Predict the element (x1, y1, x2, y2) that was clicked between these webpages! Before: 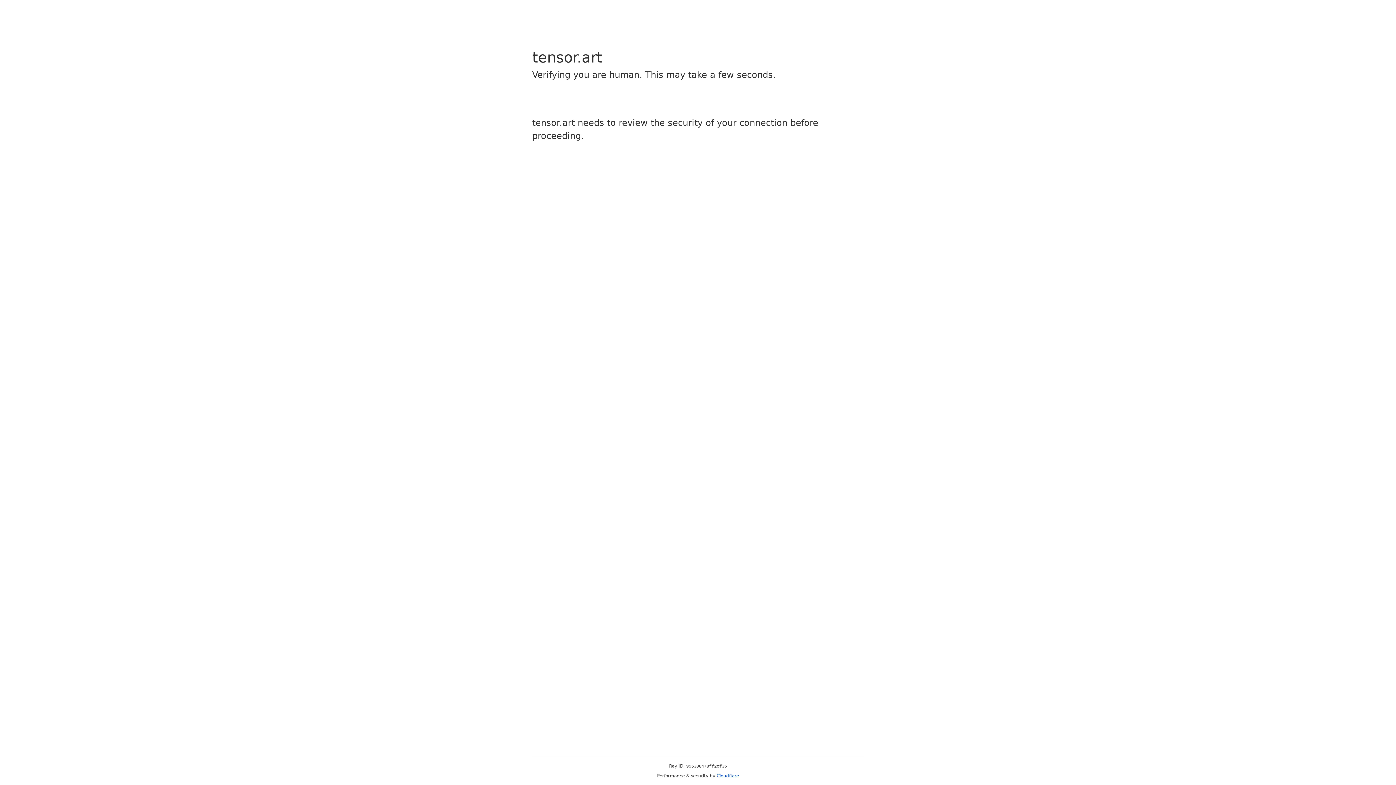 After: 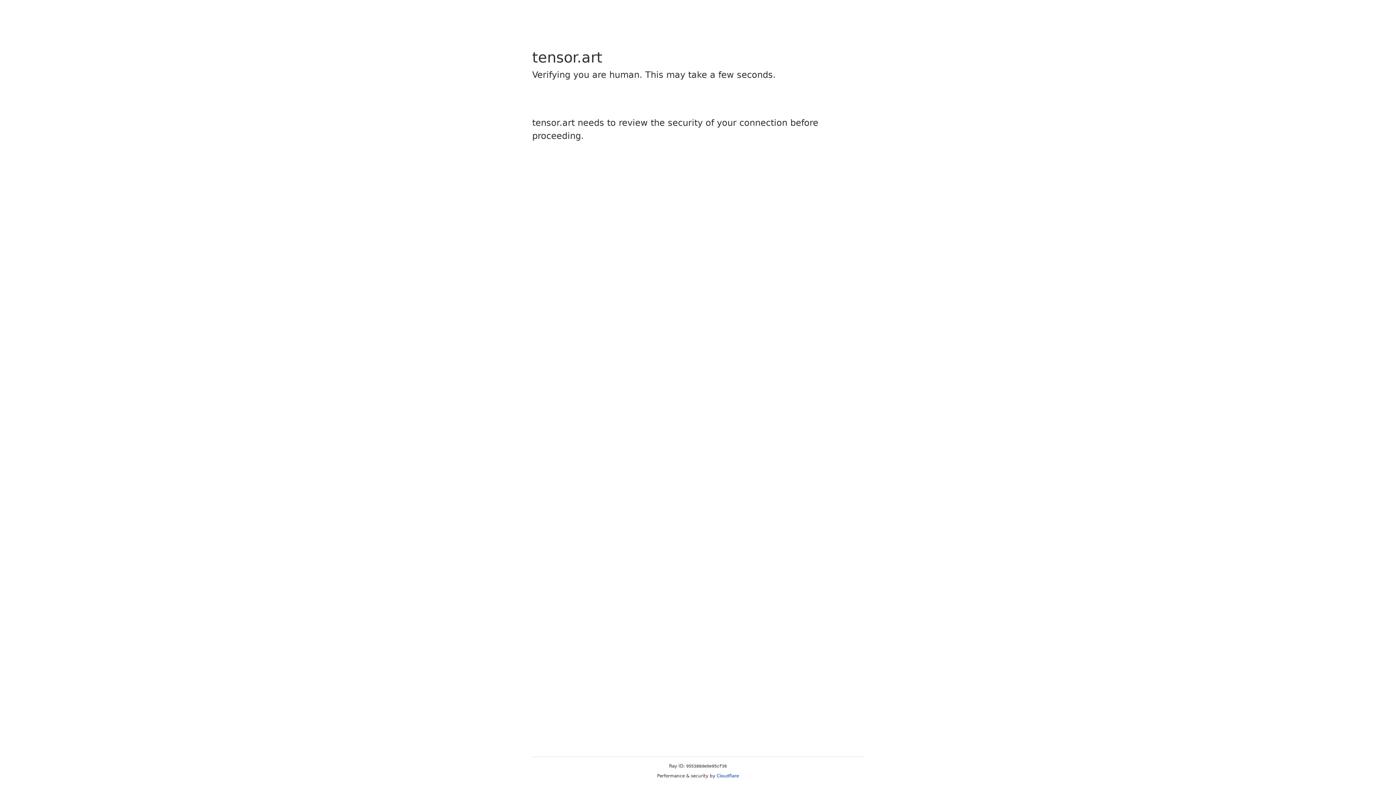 Action: label: Cloudflare bbox: (716, 773, 739, 778)